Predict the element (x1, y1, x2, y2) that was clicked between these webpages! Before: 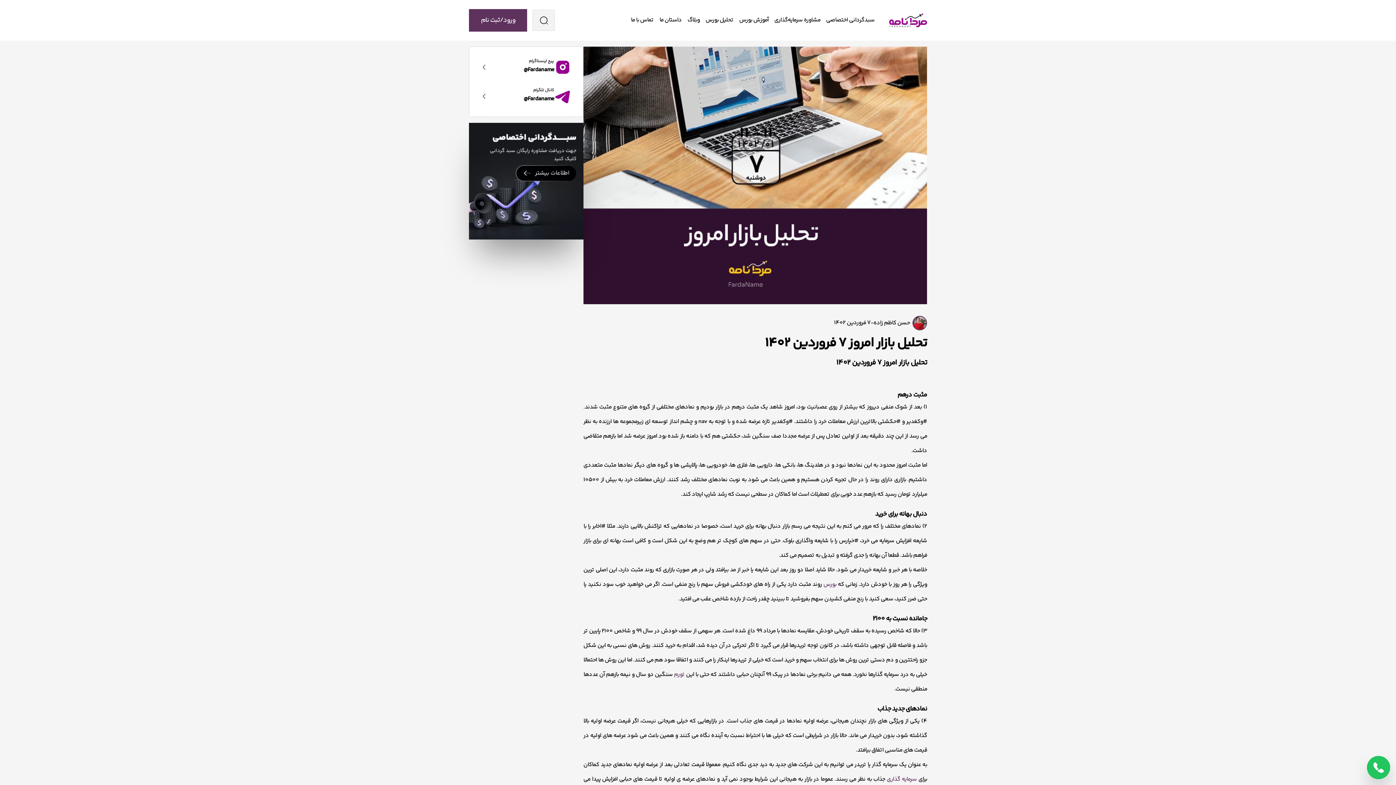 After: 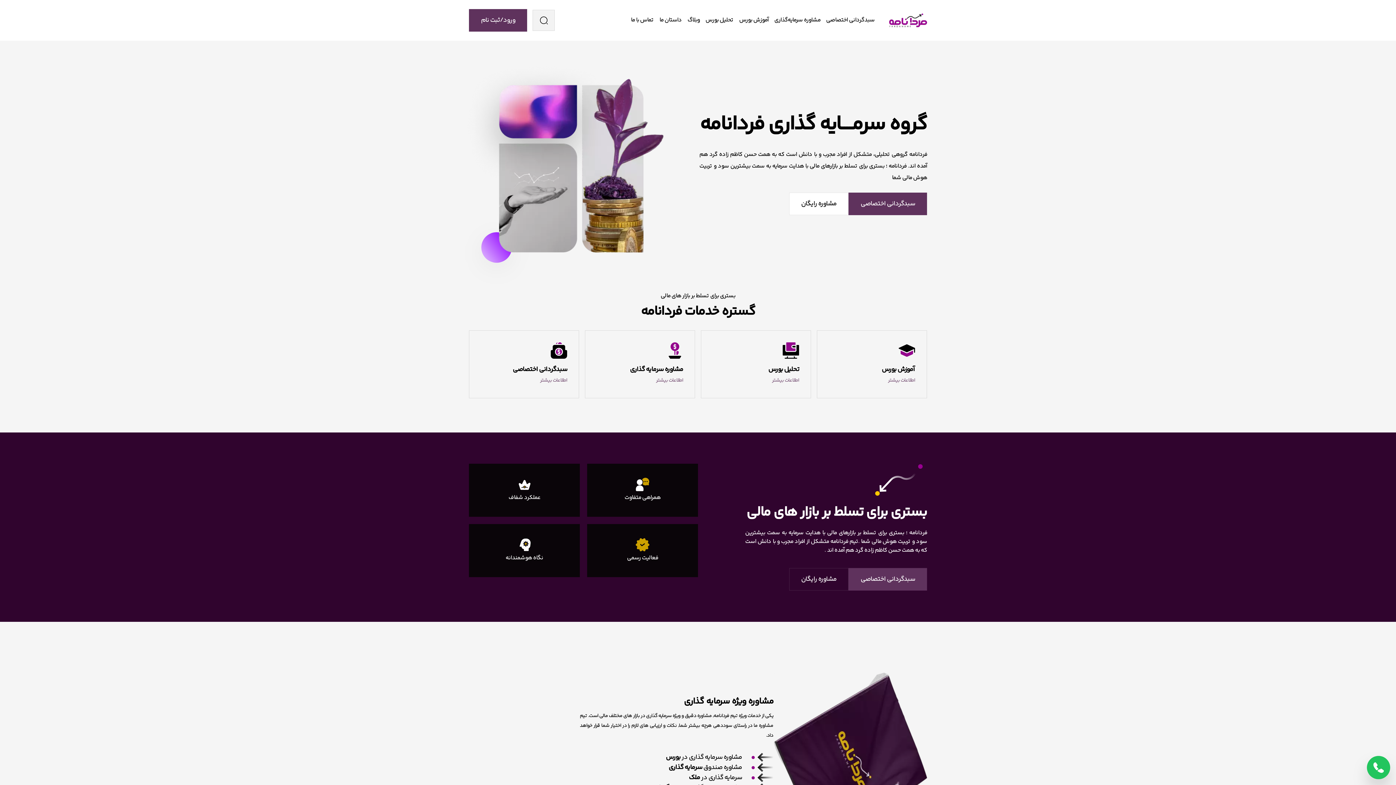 Action: bbox: (889, 13, 927, 27)